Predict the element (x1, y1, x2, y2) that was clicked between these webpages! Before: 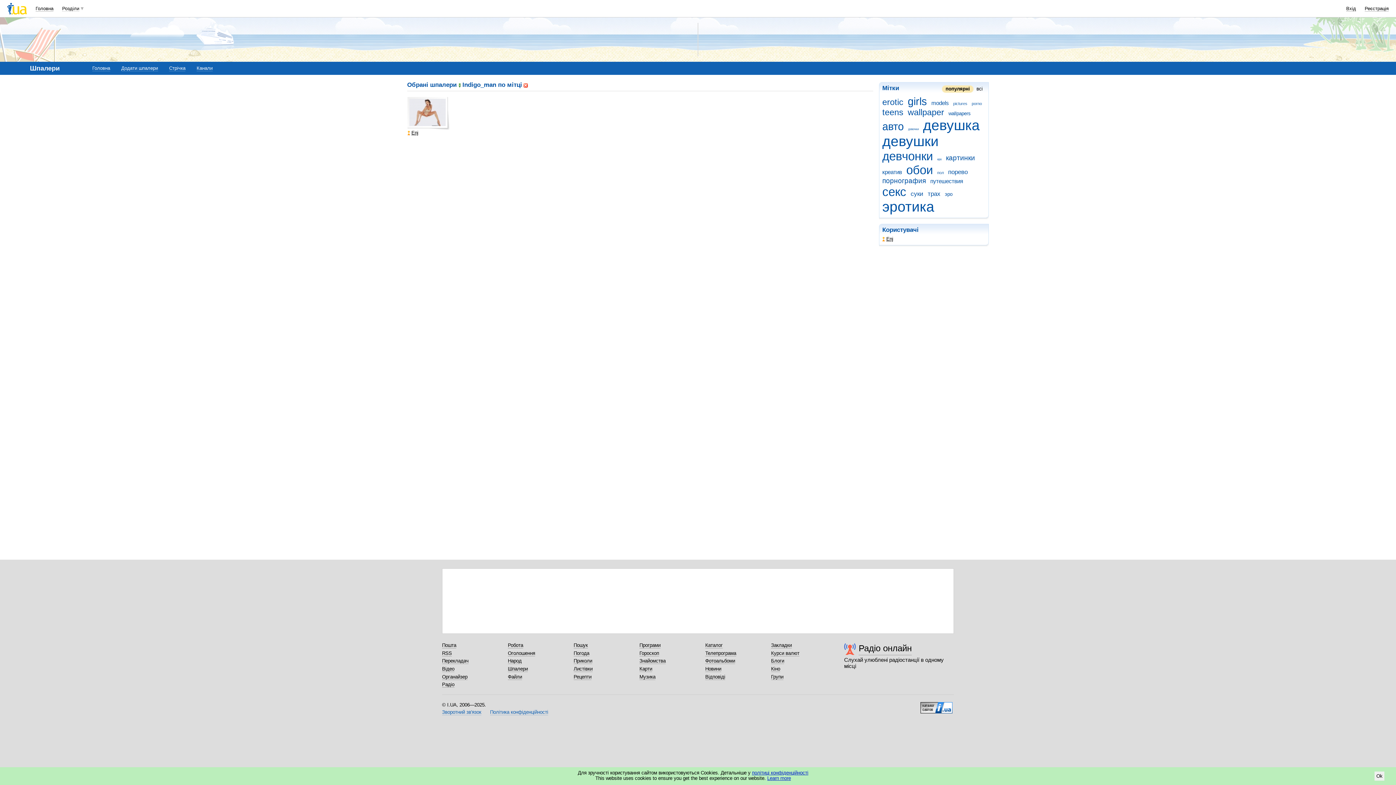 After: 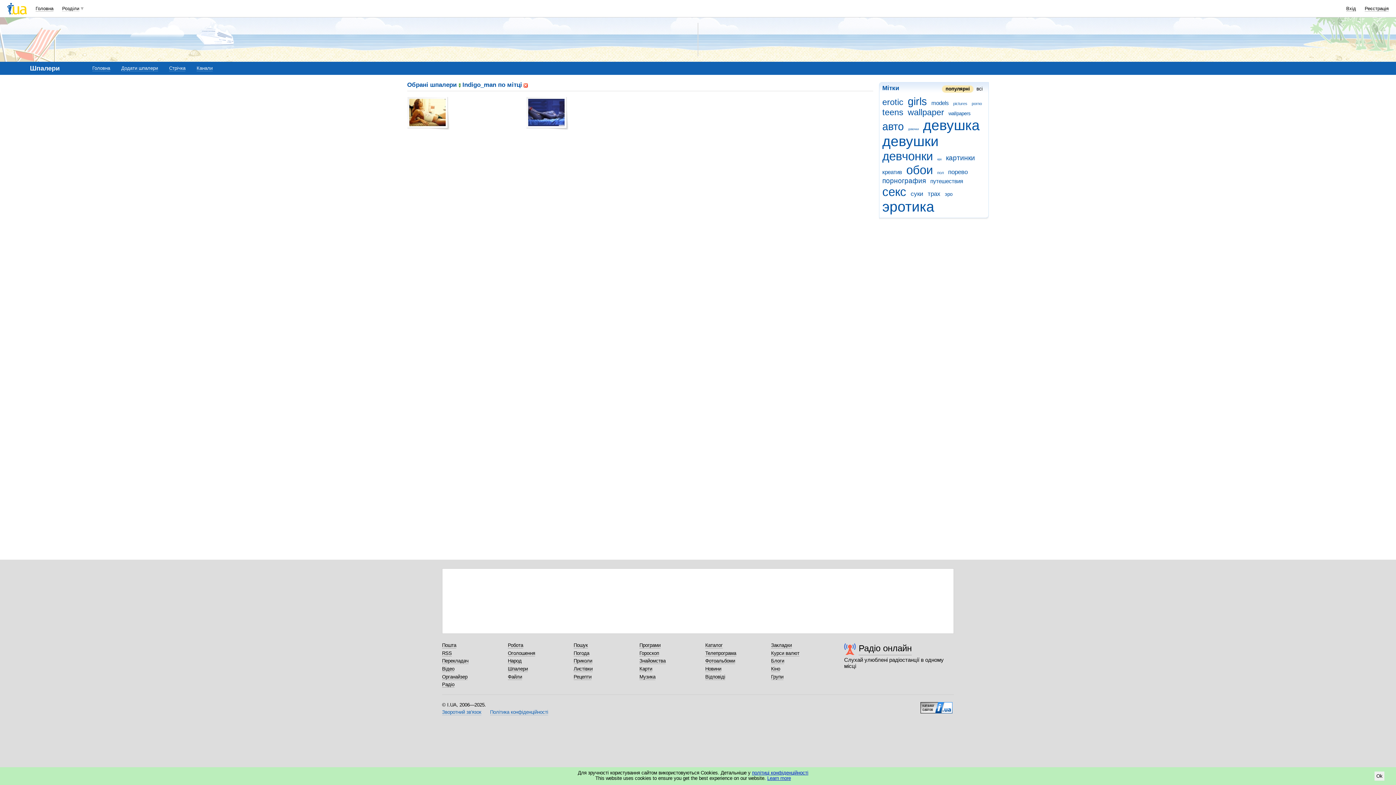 Action: label: эро bbox: (945, 191, 955, 197)